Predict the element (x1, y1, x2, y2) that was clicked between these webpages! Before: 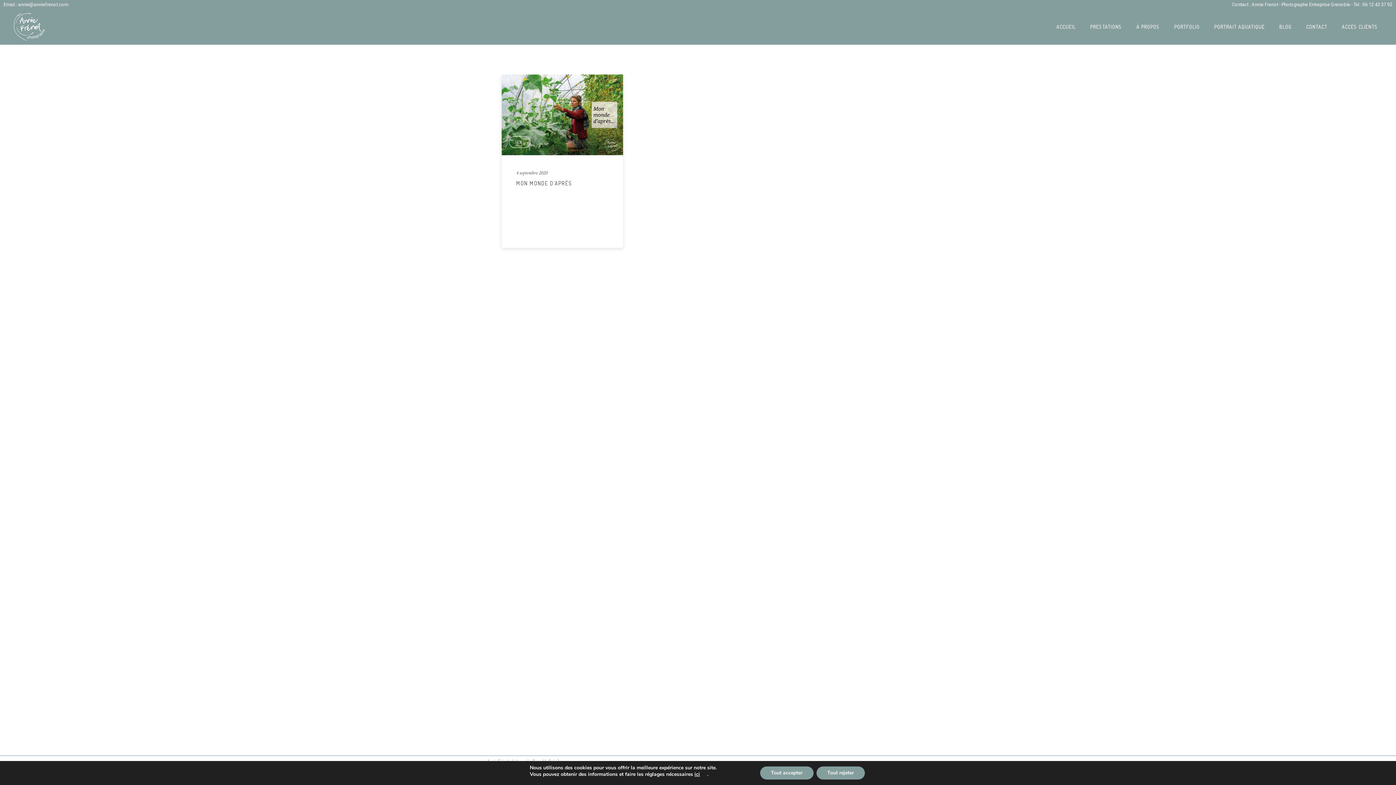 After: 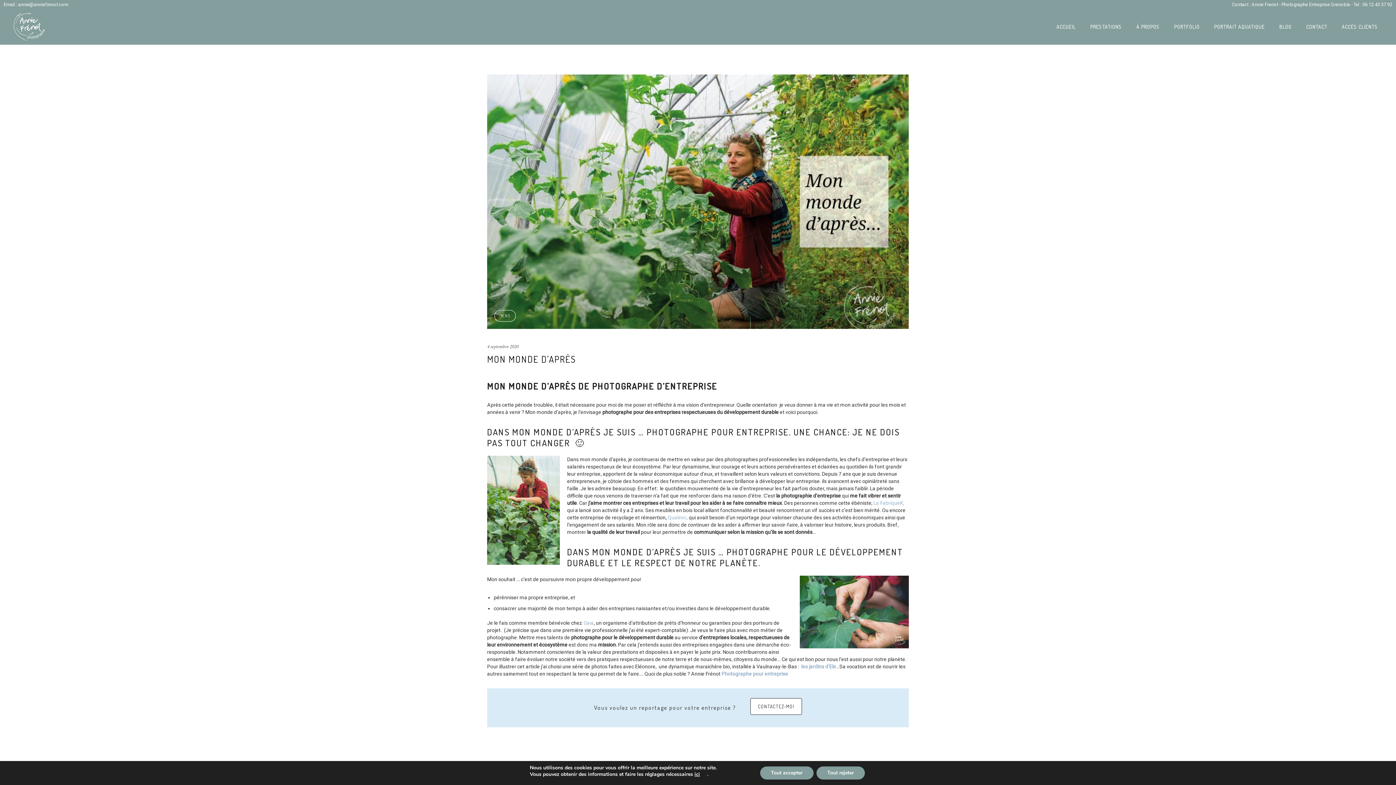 Action: label: MON MONDE D’APRÈS bbox: (516, 178, 572, 189)